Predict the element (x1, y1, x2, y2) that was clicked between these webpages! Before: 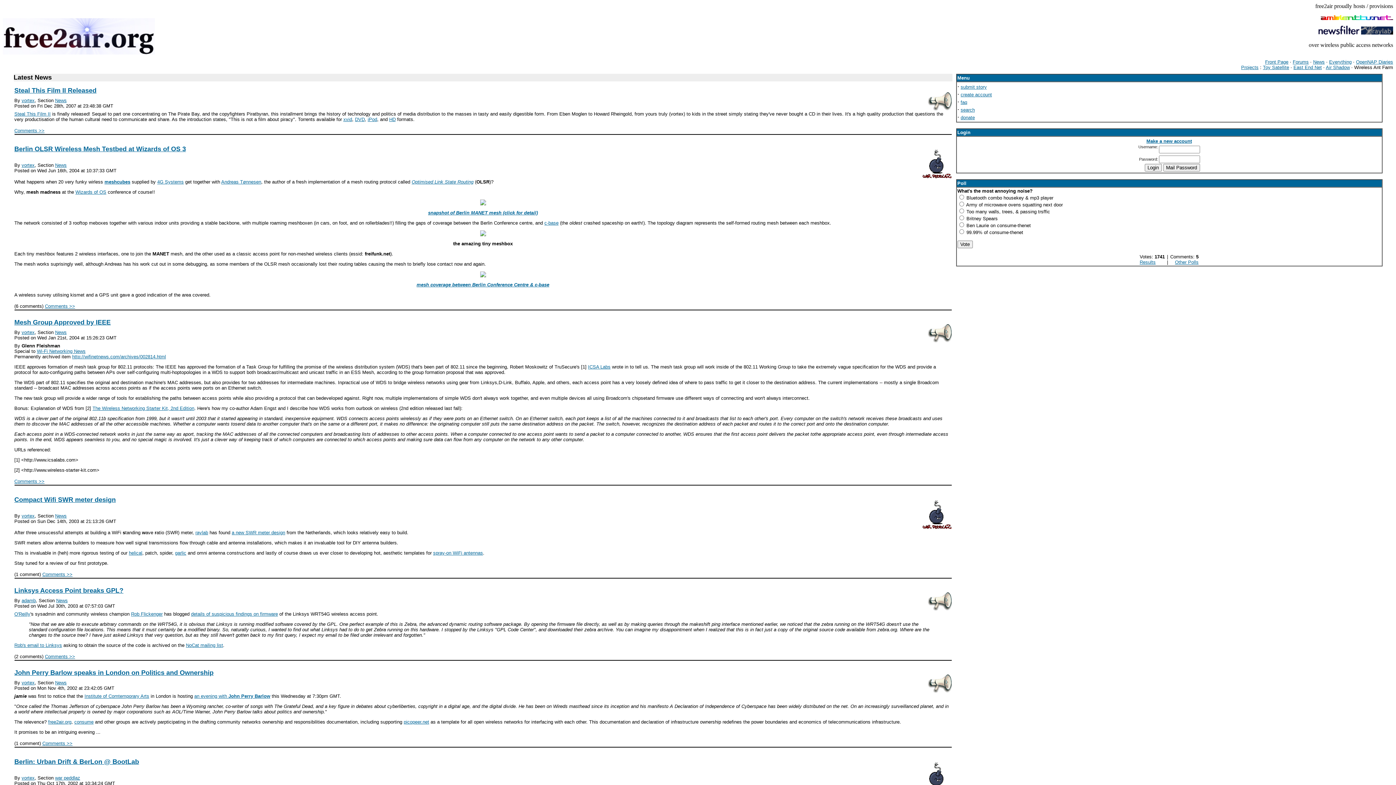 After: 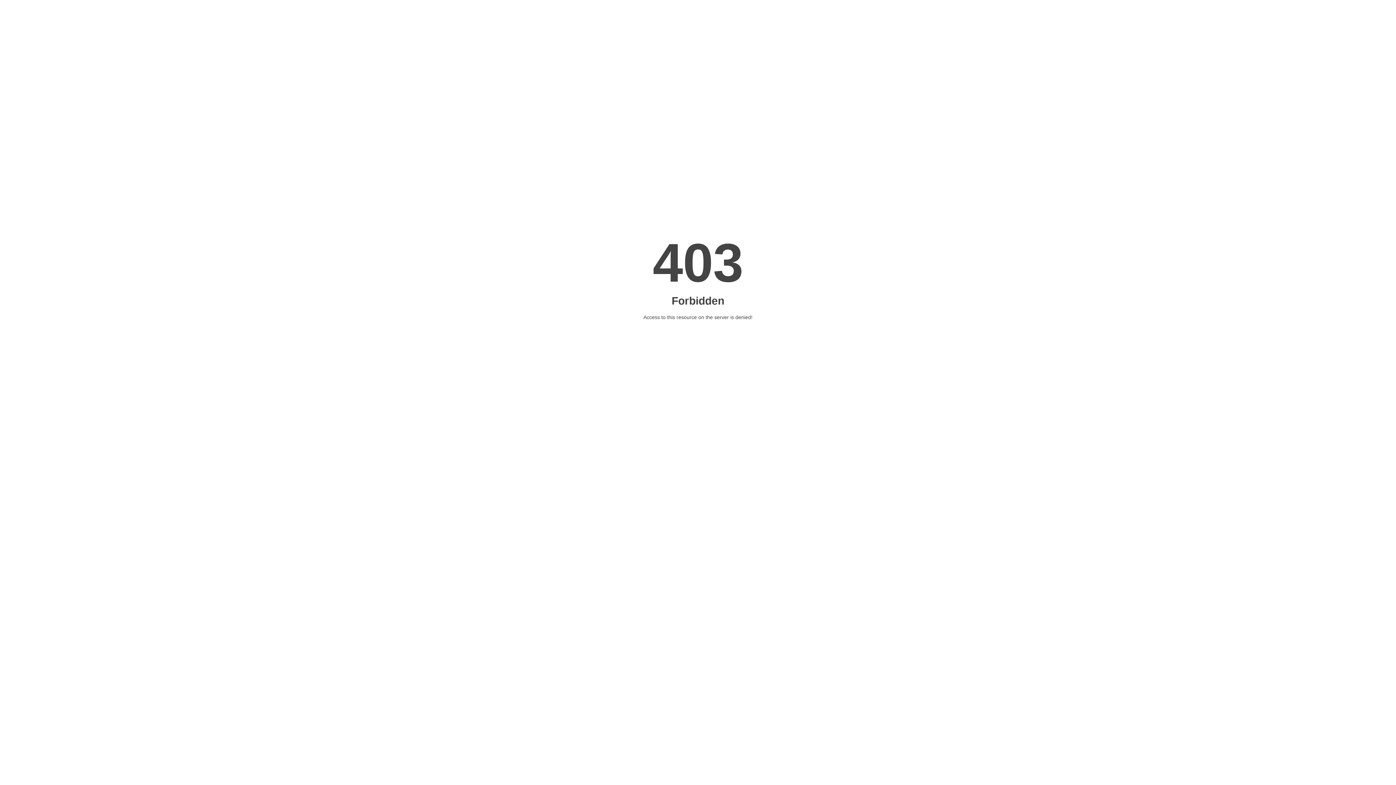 Action: bbox: (1321, 14, 1393, 21)